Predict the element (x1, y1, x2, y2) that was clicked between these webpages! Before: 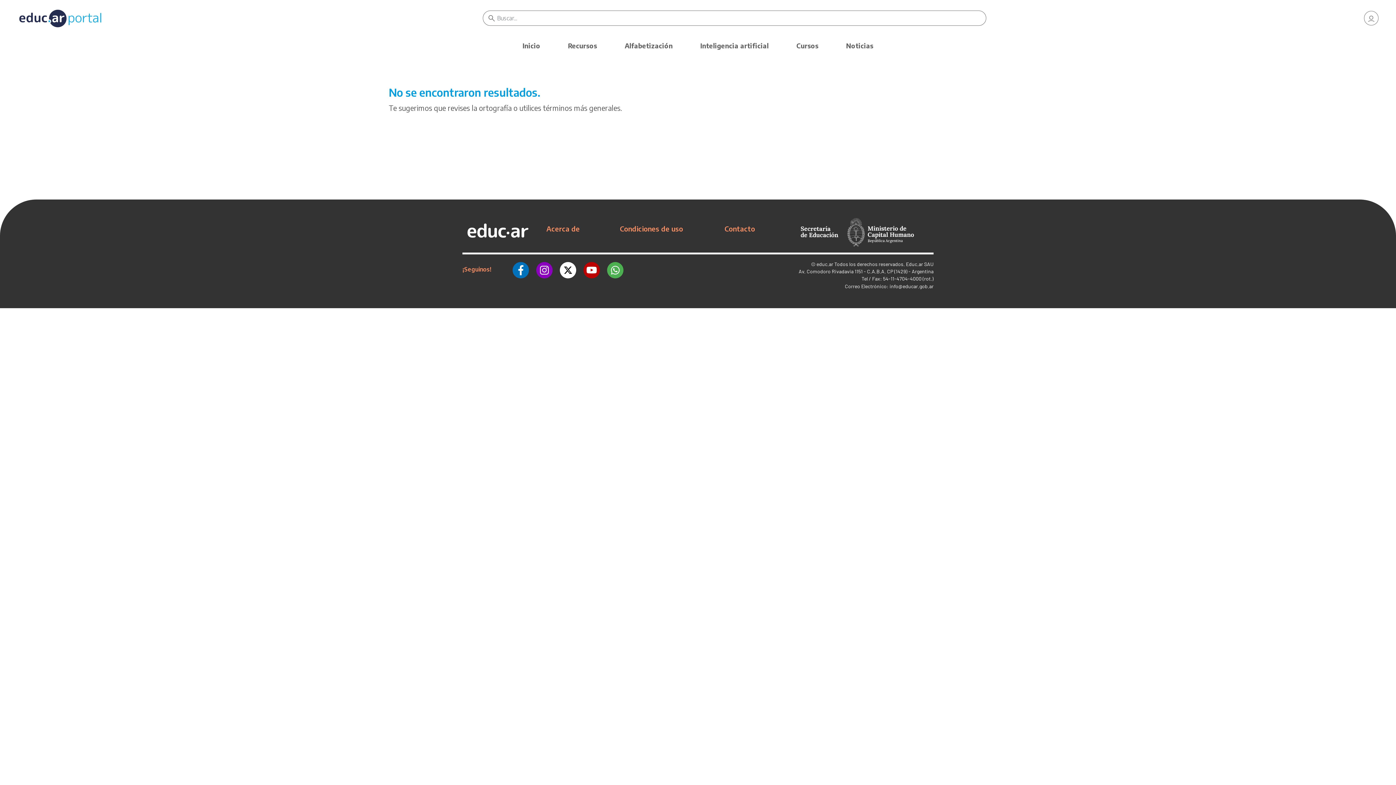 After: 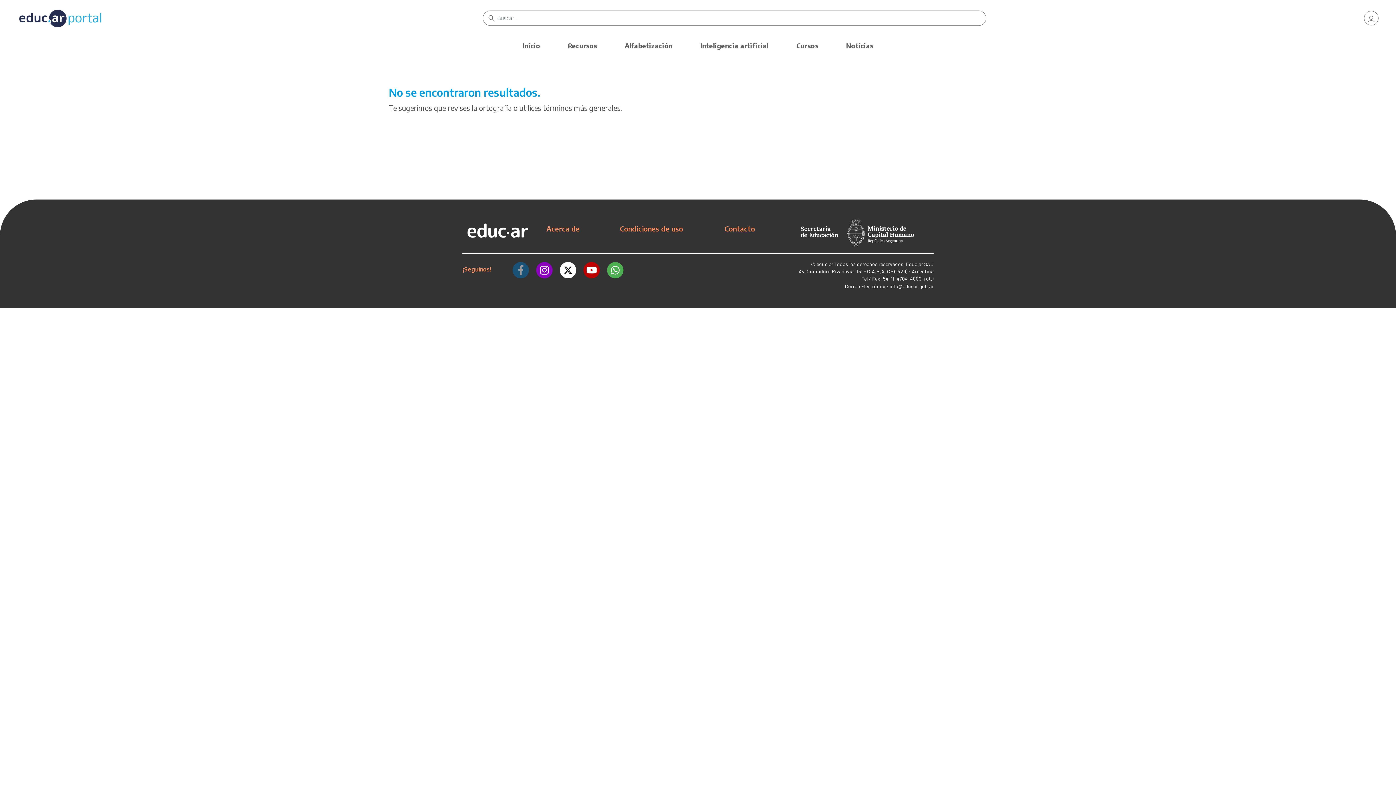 Action: bbox: (512, 260, 529, 278)